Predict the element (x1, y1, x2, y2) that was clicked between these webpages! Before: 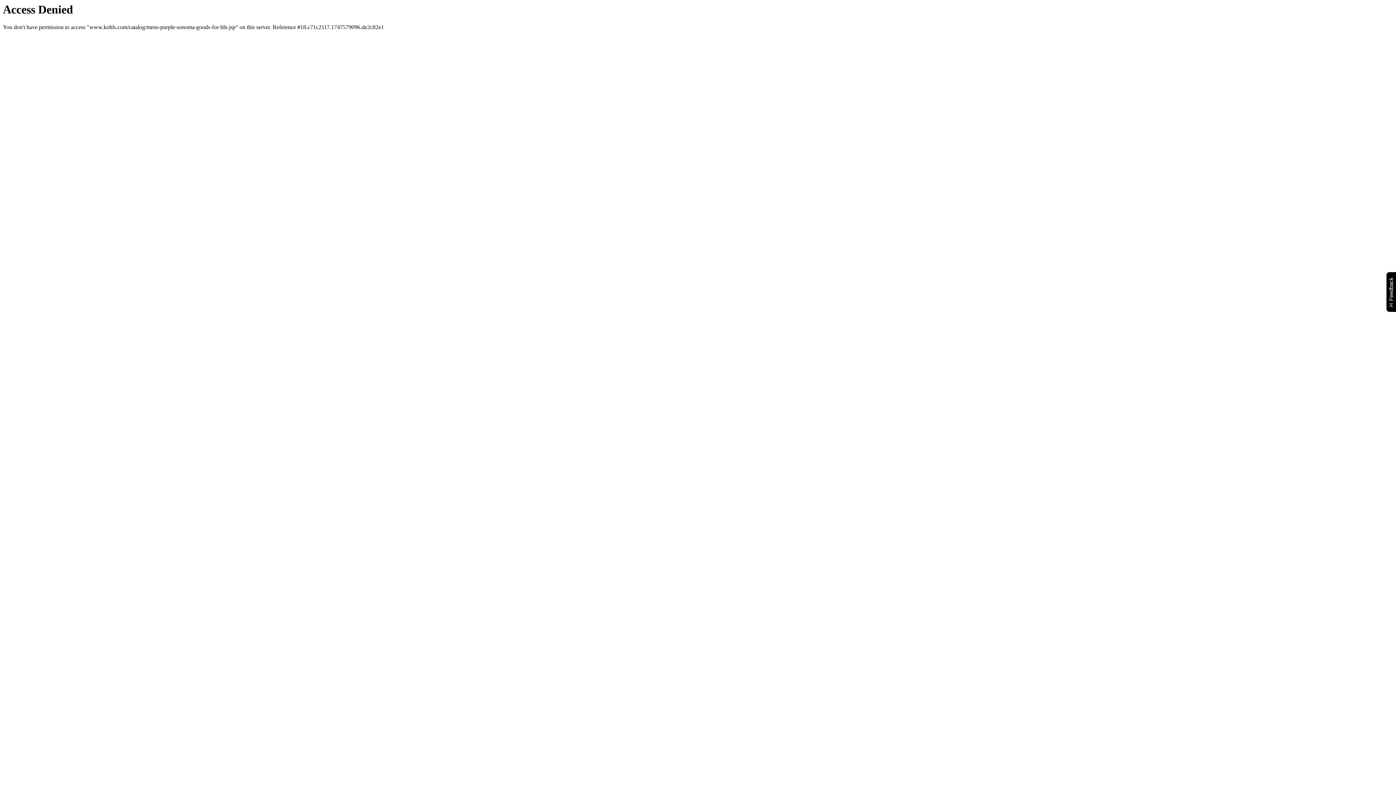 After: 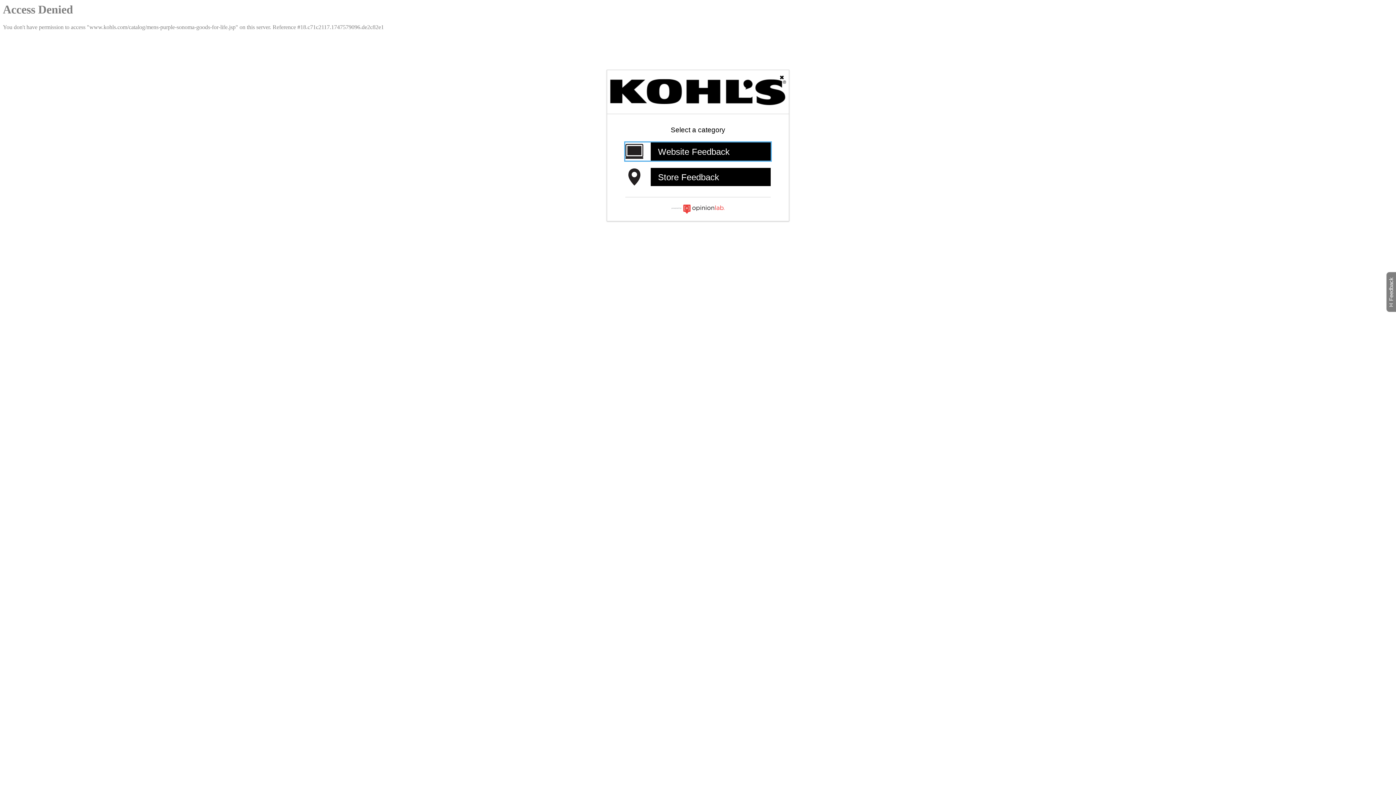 Action: label: Feedback
Will open a new window bbox: (1386, 271, 1399, 312)